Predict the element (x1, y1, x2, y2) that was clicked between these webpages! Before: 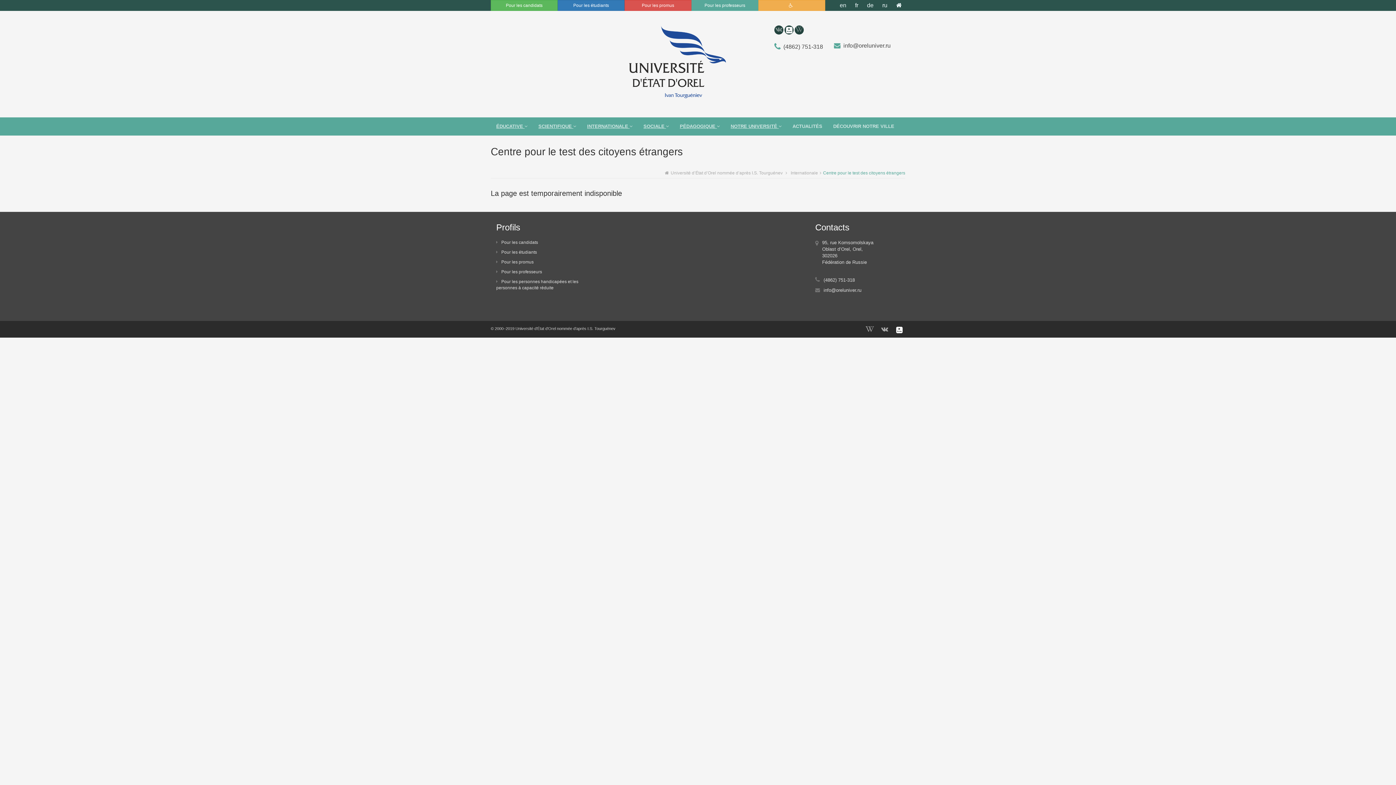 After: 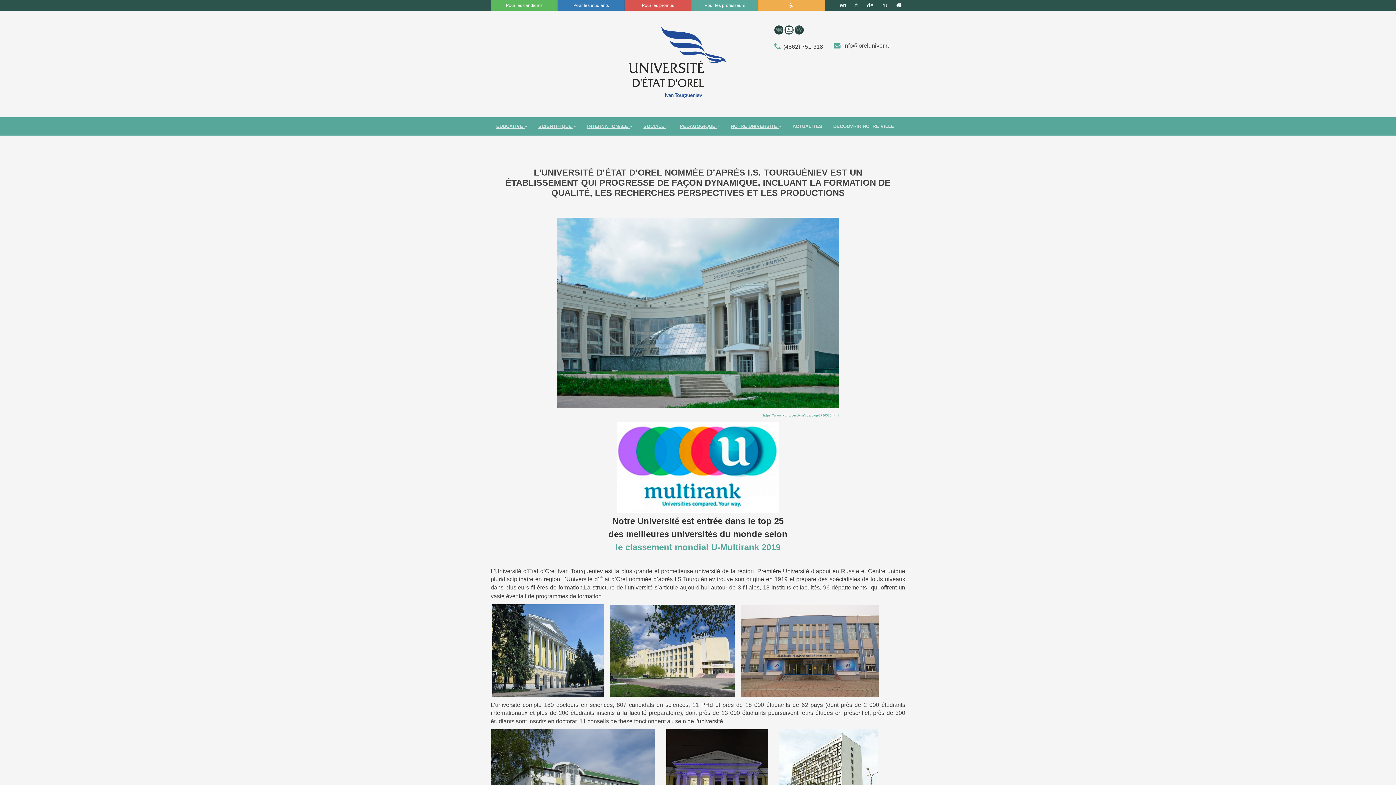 Action: label: Université d’État d’Orel nommée d’après I.S. Tourguénev bbox: (663, 170, 784, 176)